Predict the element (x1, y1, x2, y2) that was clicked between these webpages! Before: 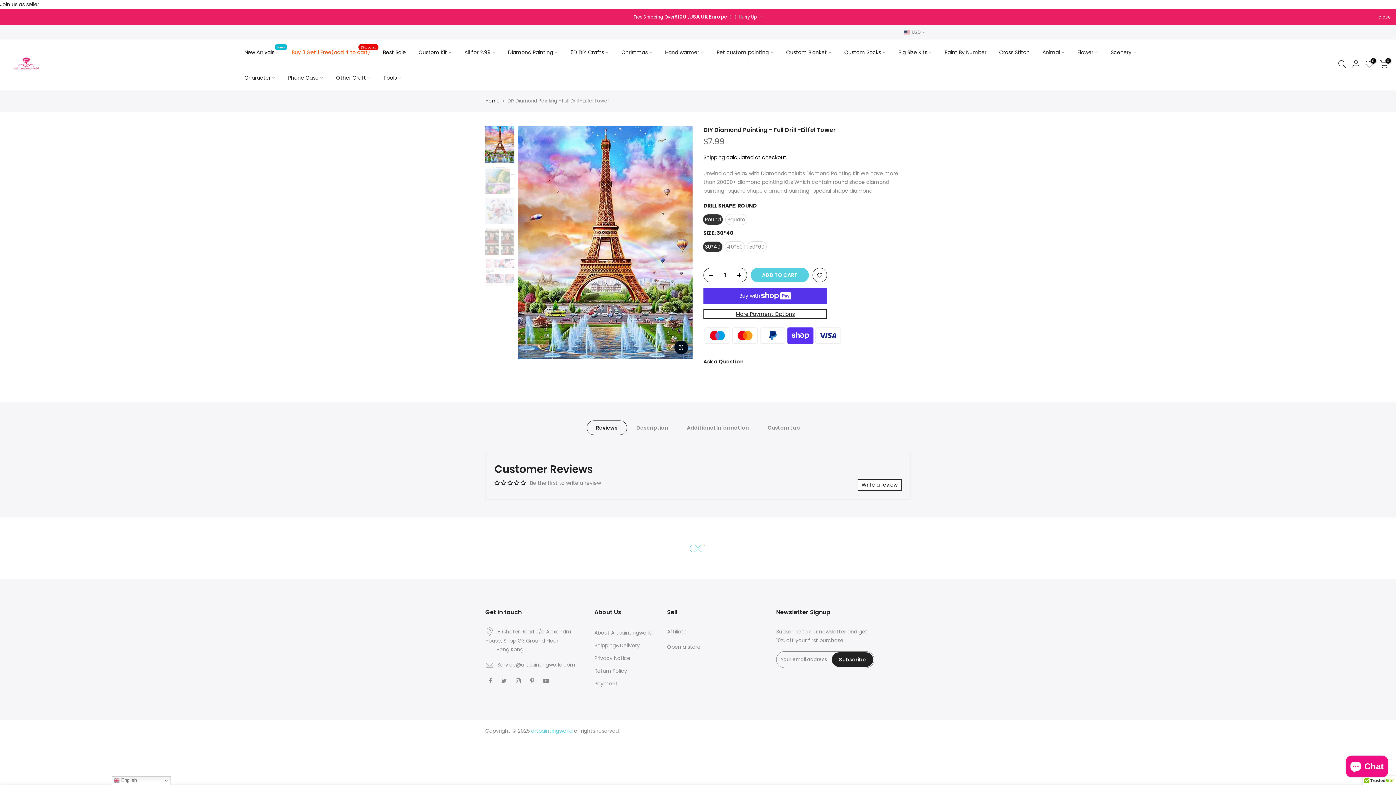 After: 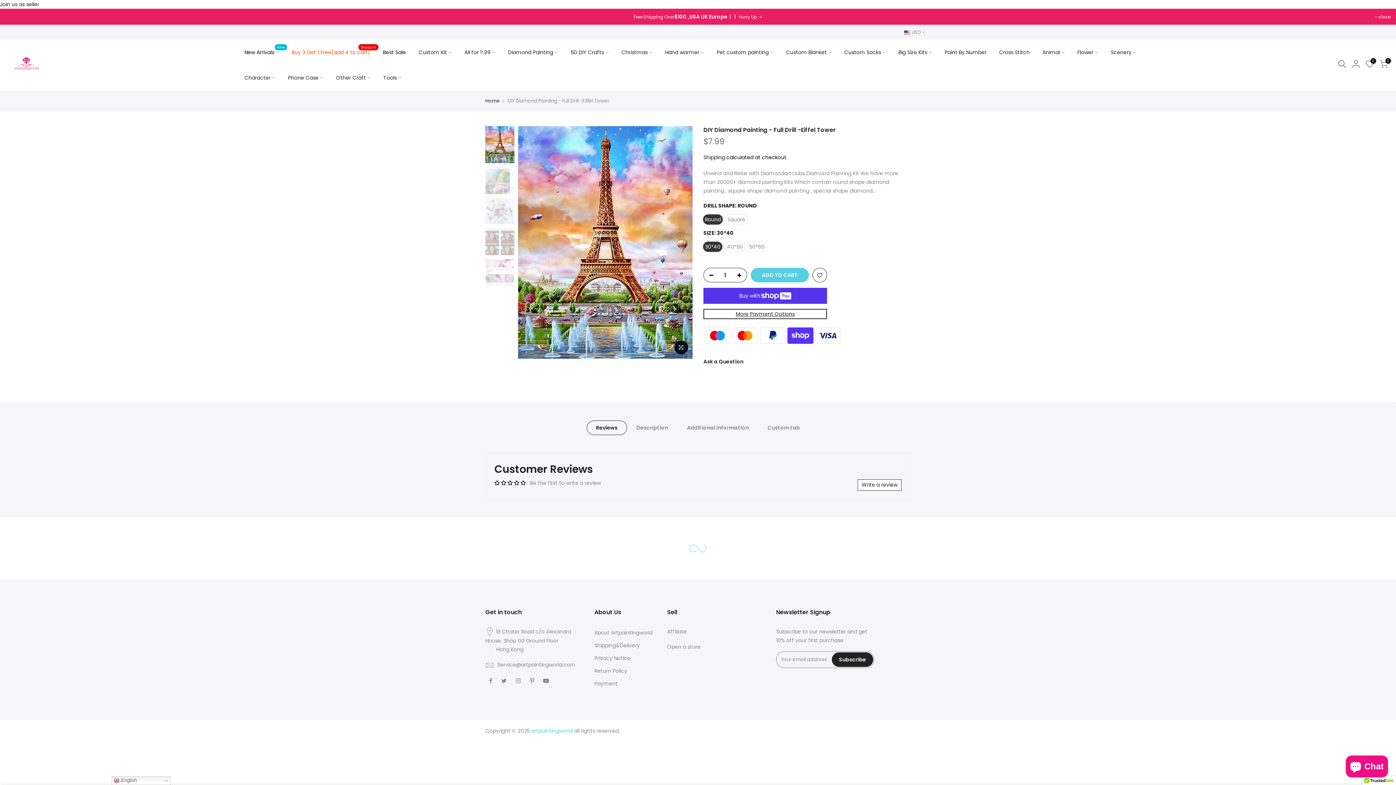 Action: bbox: (501, 39, 564, 65) label: Diamond Painting